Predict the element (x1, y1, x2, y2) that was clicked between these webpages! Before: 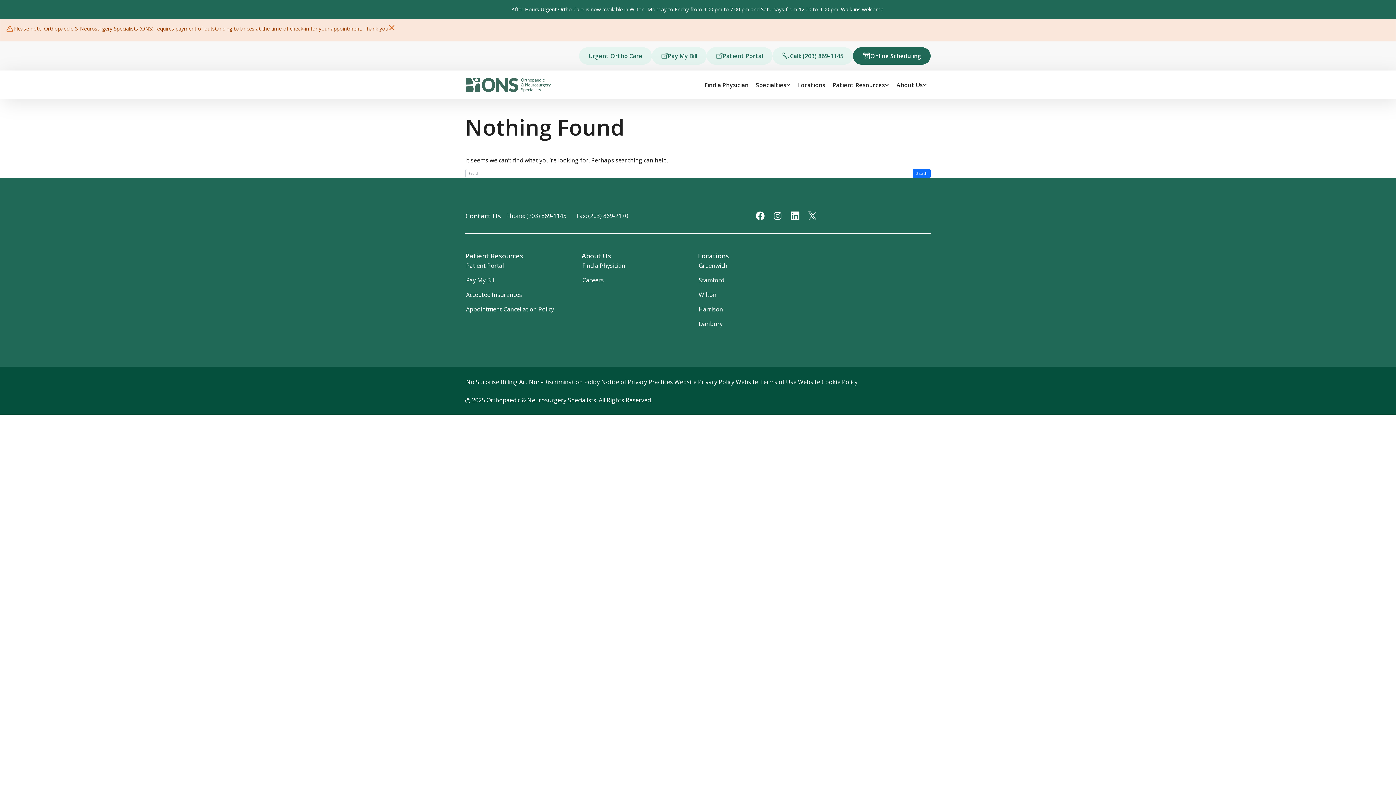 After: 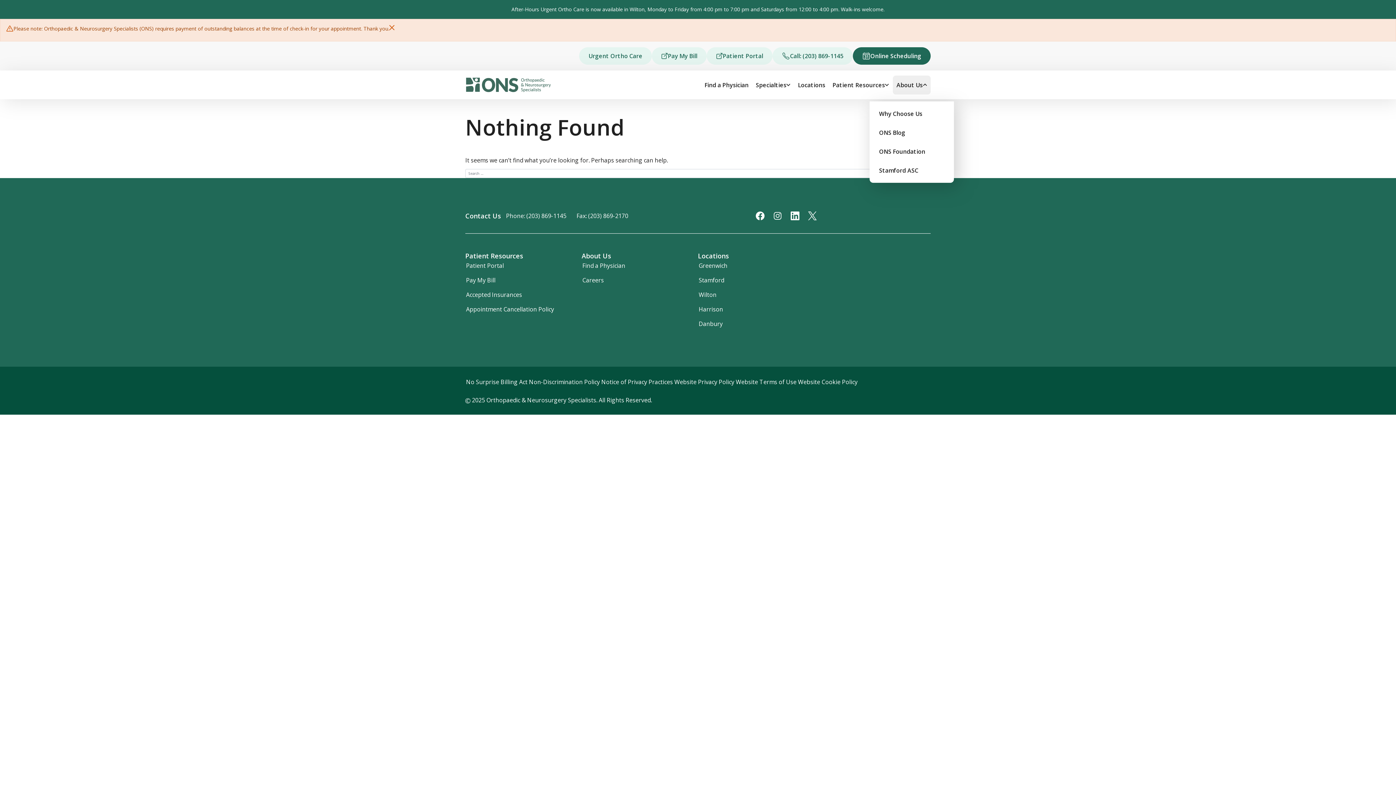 Action: bbox: (893, 75, 930, 94) label: About Us